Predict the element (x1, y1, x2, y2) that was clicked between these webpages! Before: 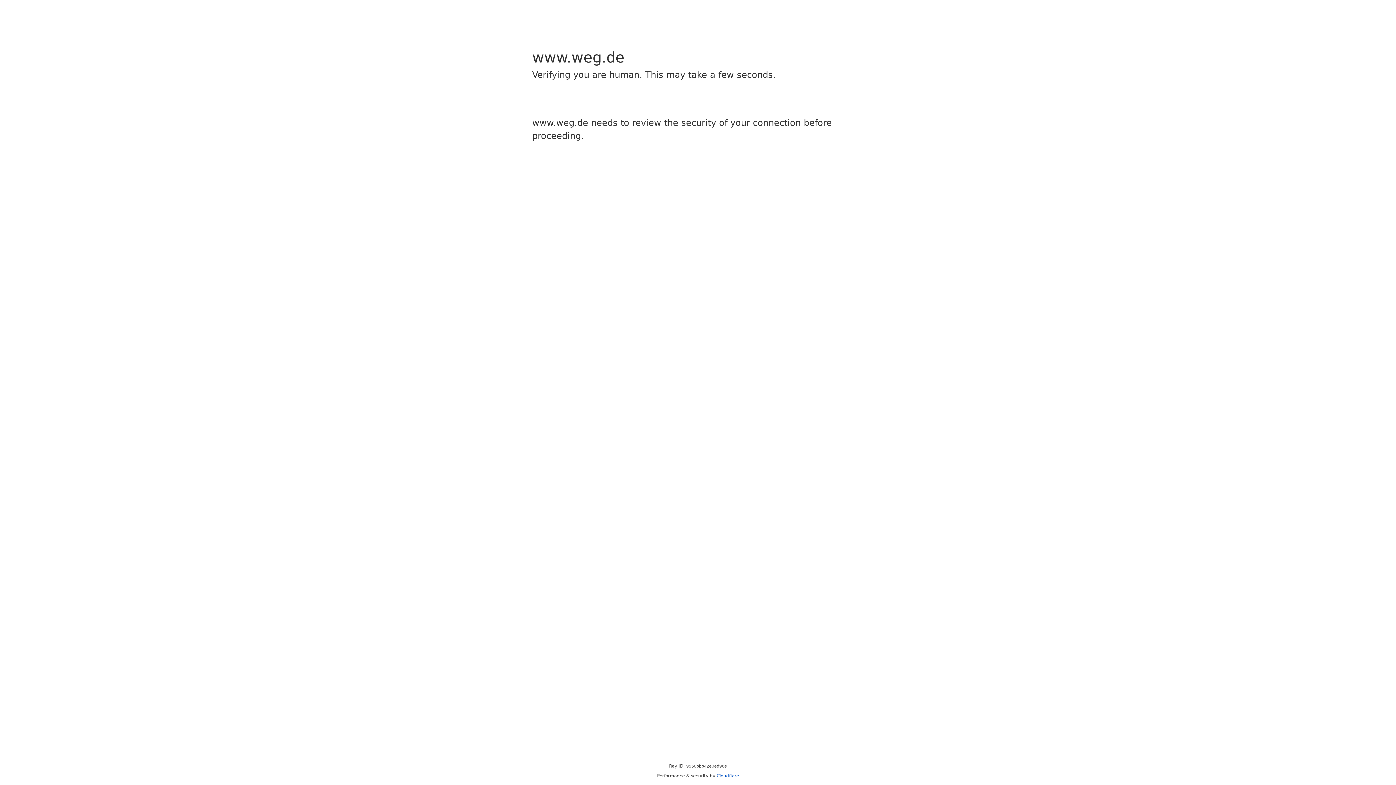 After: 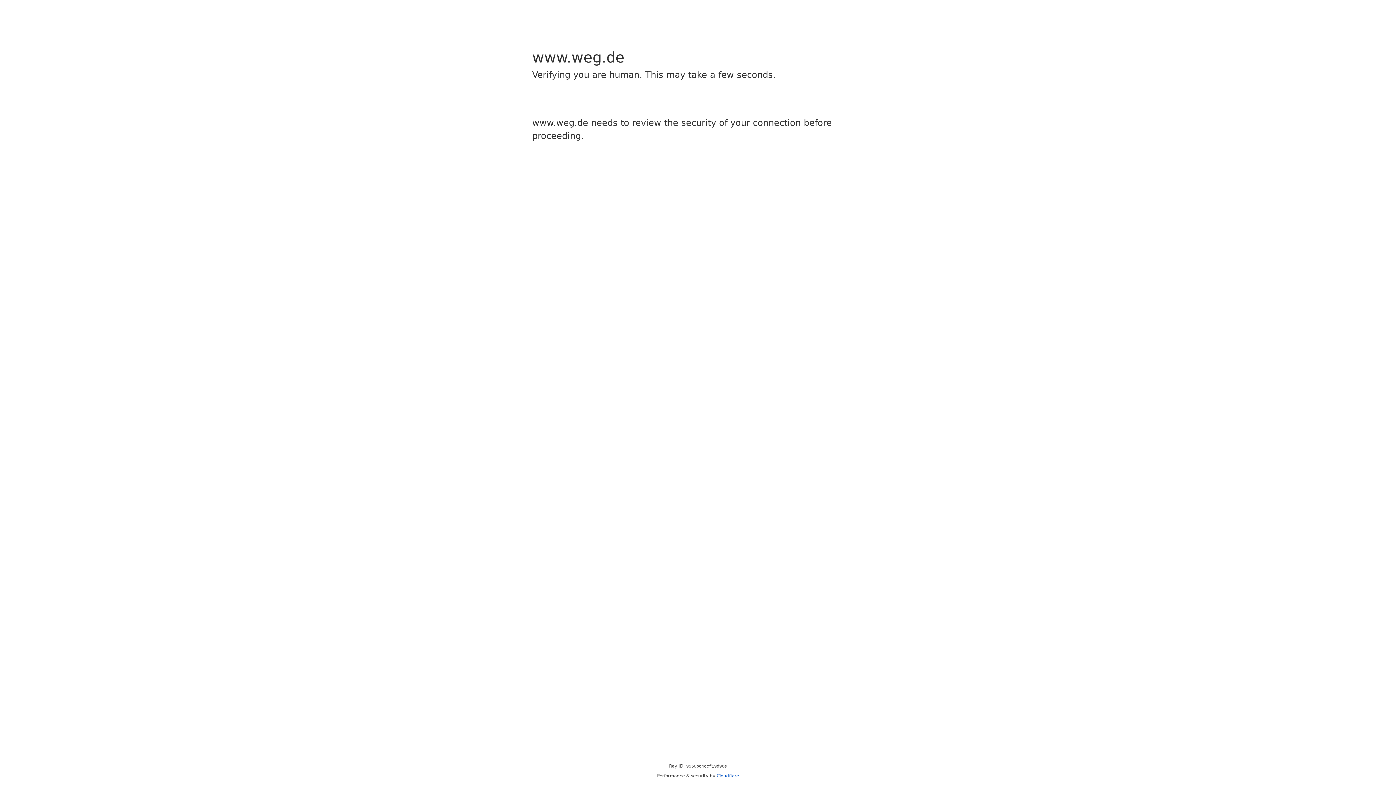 Action: bbox: (716, 773, 739, 778) label: Cloudflare